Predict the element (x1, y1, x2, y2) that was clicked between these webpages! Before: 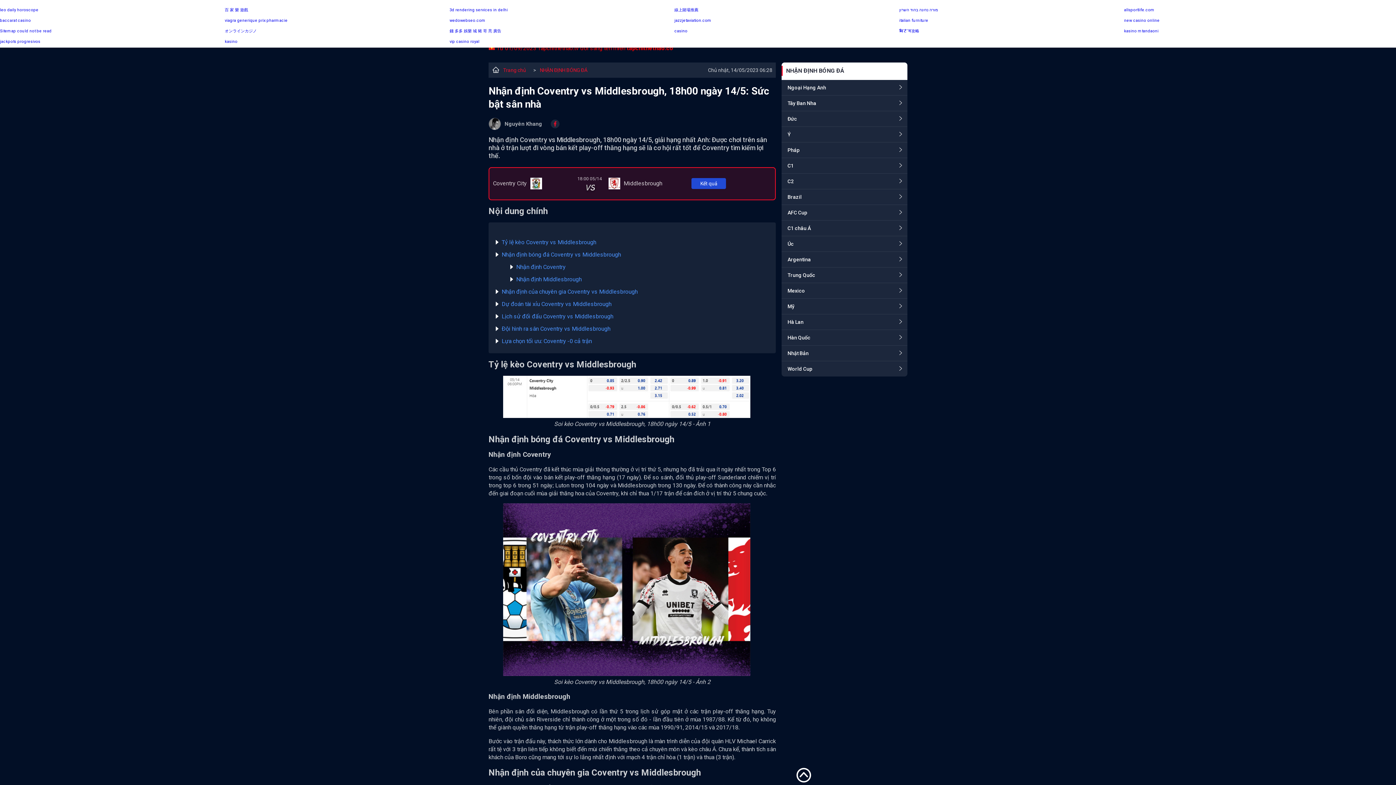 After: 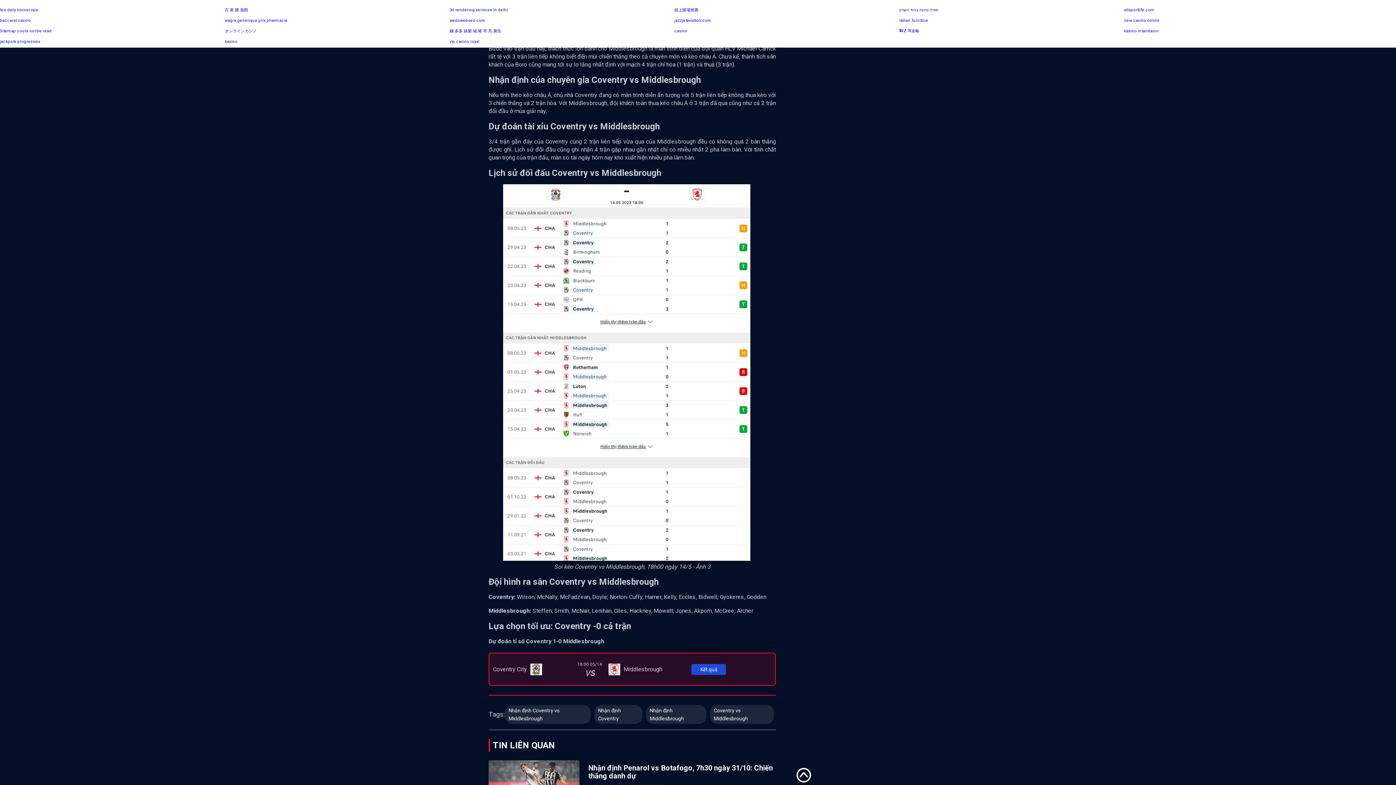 Action: bbox: (509, 273, 770, 285) label: Nhận định Middlesbrough